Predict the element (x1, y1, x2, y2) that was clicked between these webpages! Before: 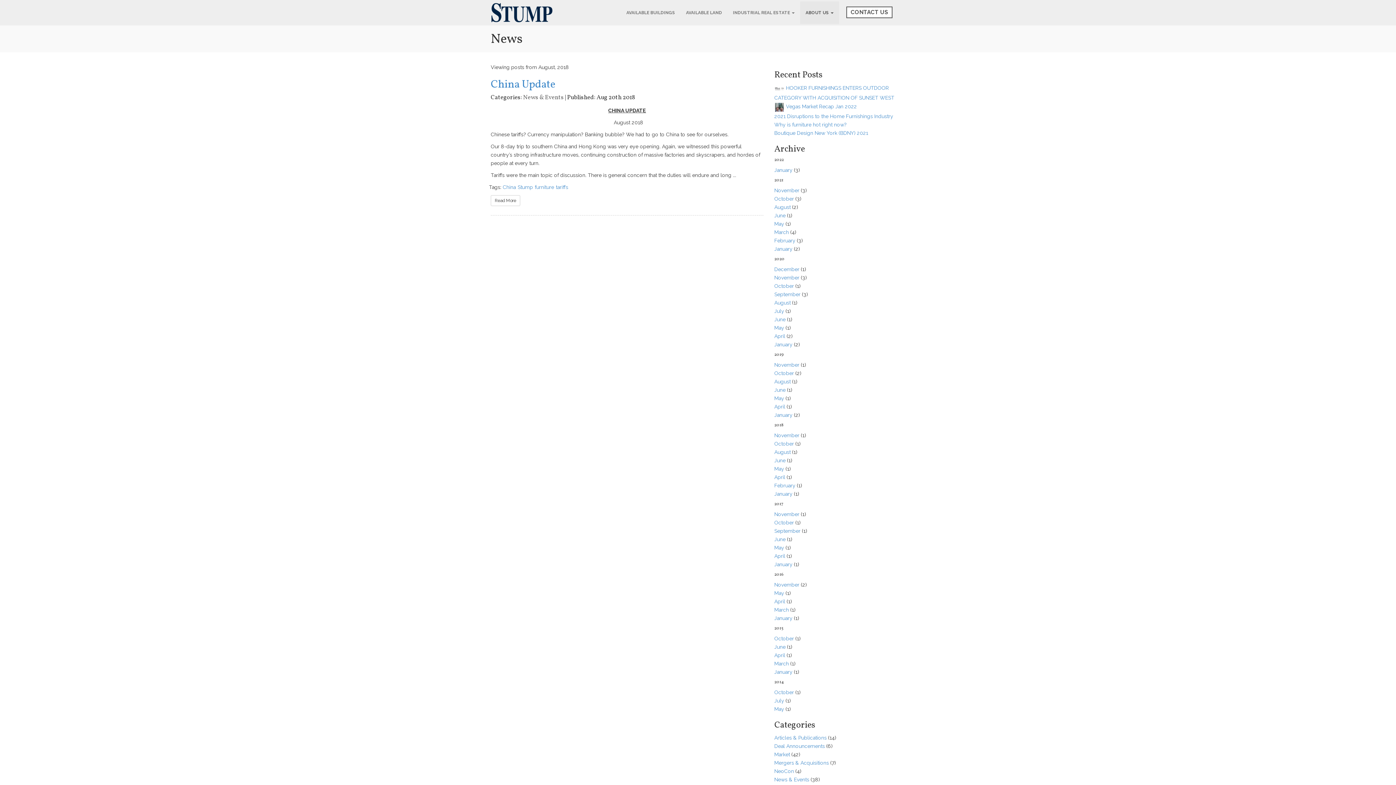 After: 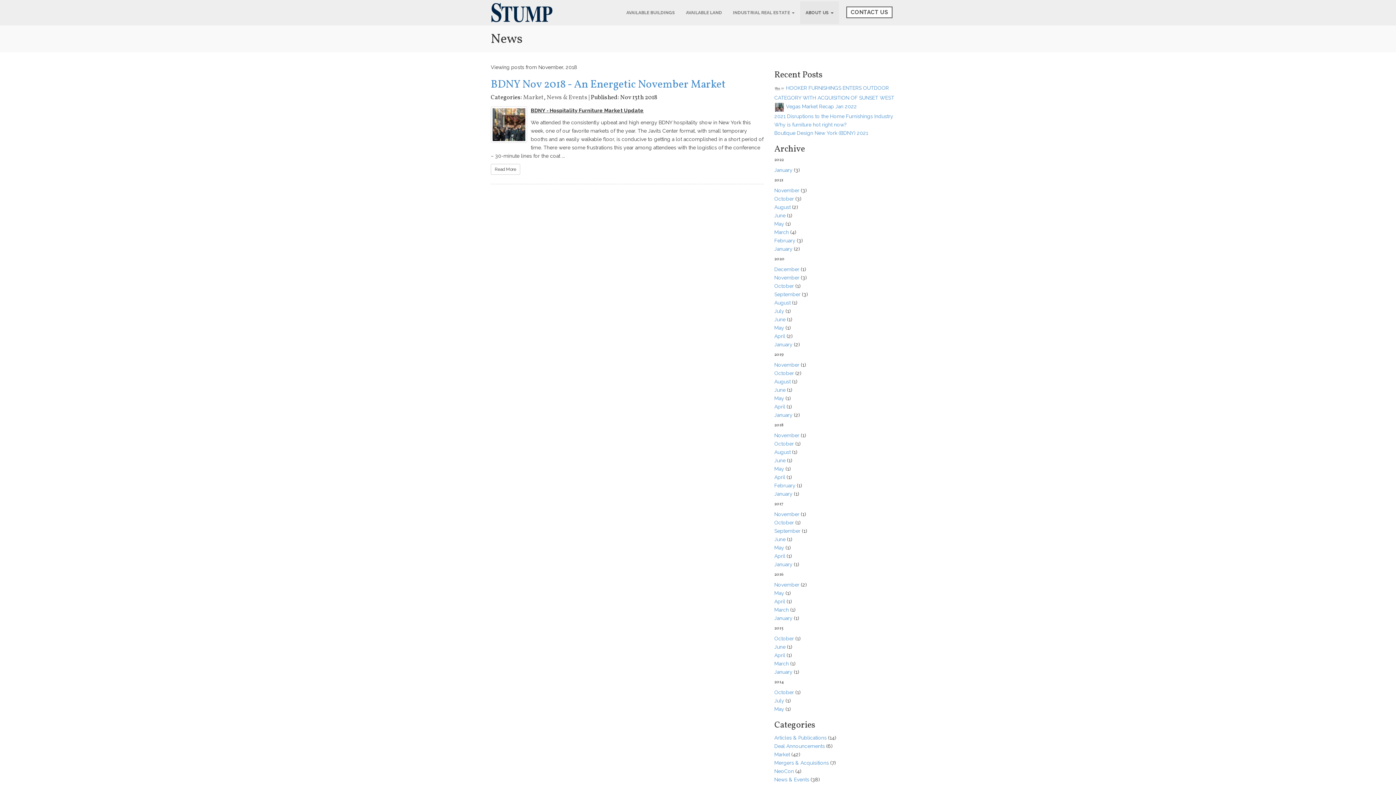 Action: bbox: (774, 432, 799, 438) label: November